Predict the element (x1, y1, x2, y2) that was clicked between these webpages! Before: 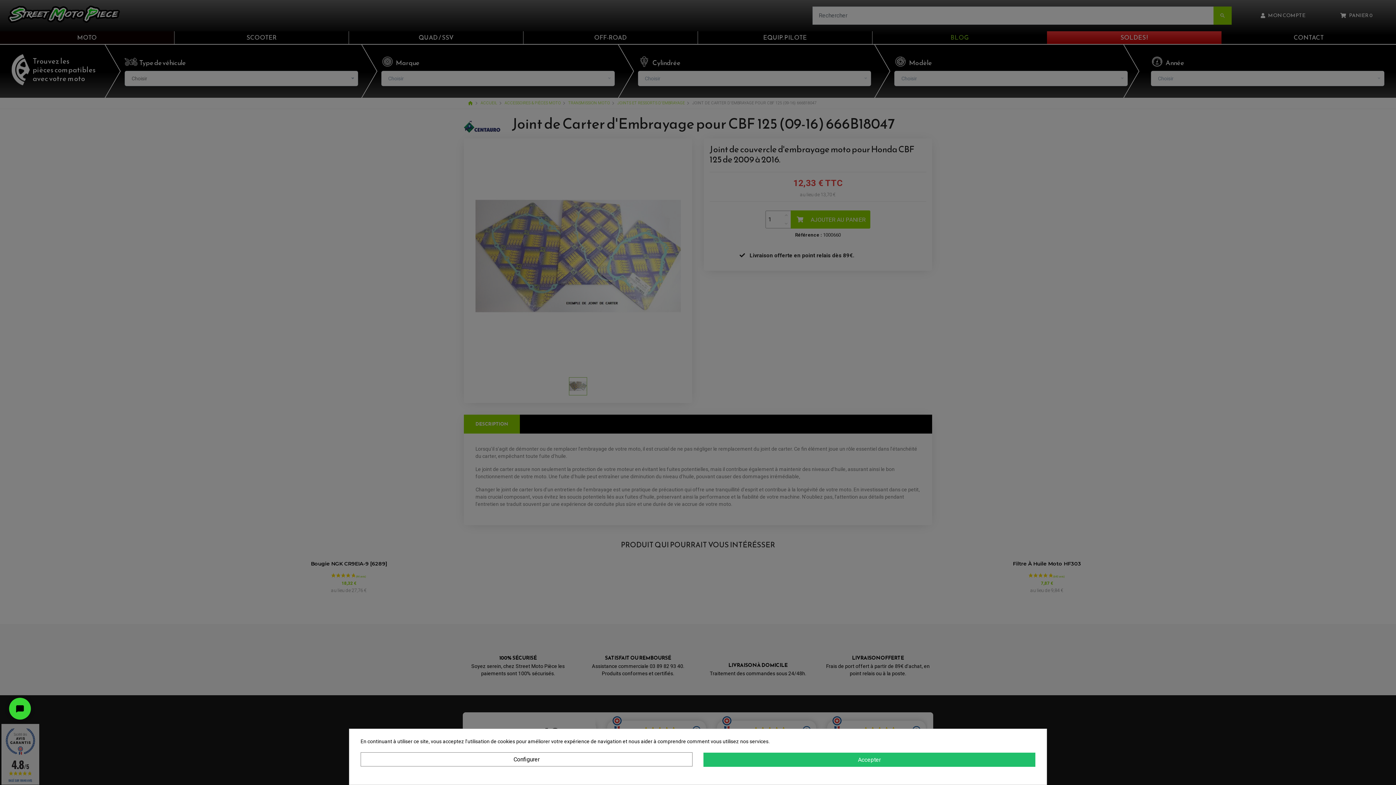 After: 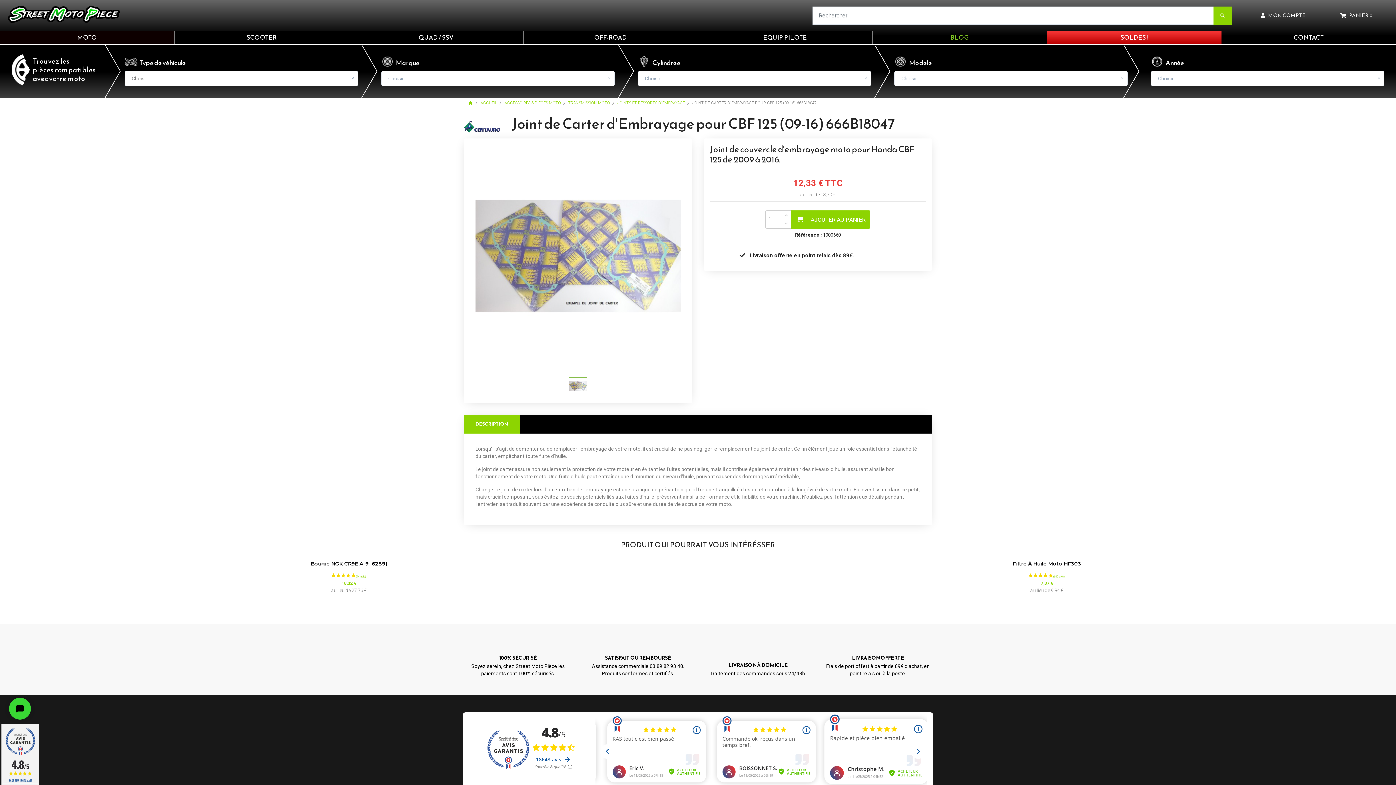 Action: bbox: (703, 753, 1035, 767) label: Accepter